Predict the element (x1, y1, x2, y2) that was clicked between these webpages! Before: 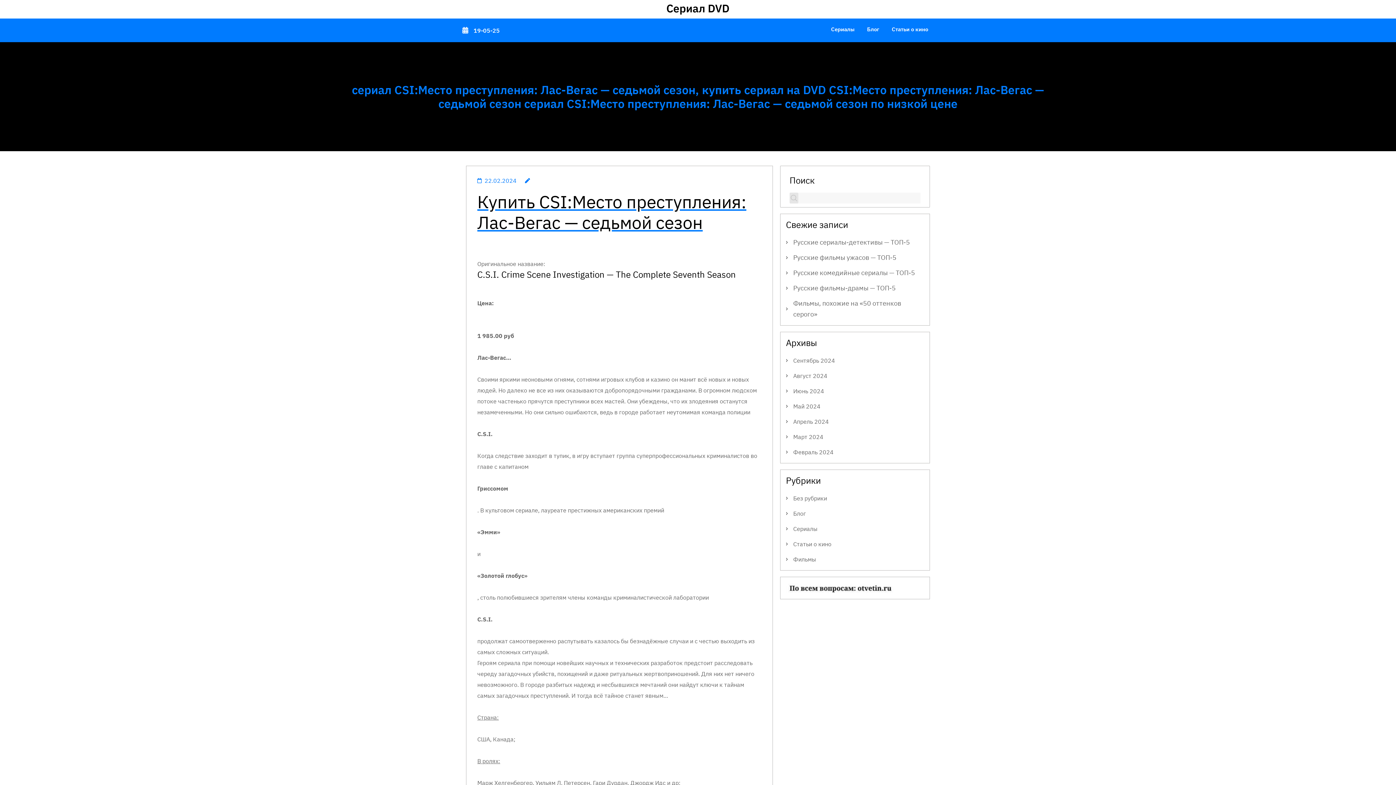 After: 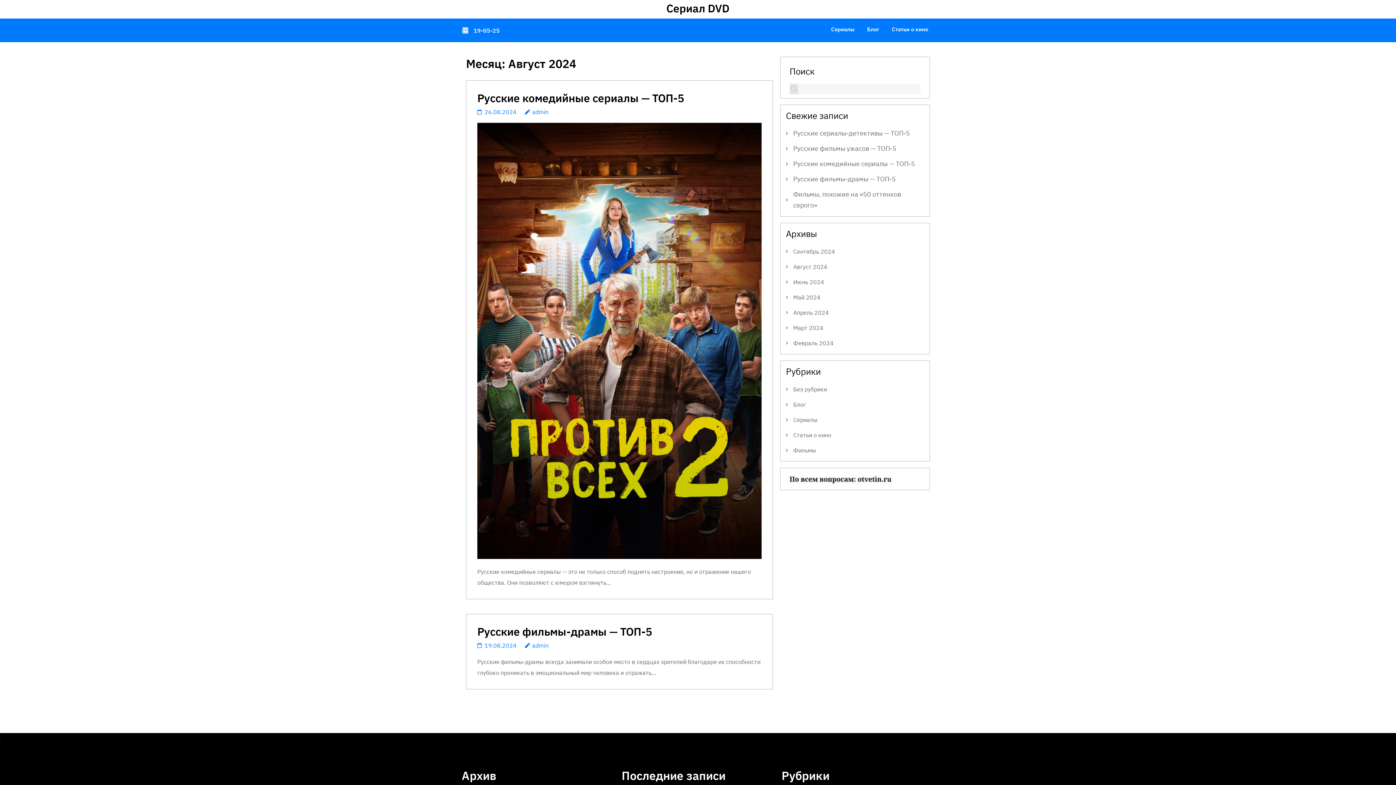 Action: label: Август 2024 bbox: (793, 372, 827, 379)